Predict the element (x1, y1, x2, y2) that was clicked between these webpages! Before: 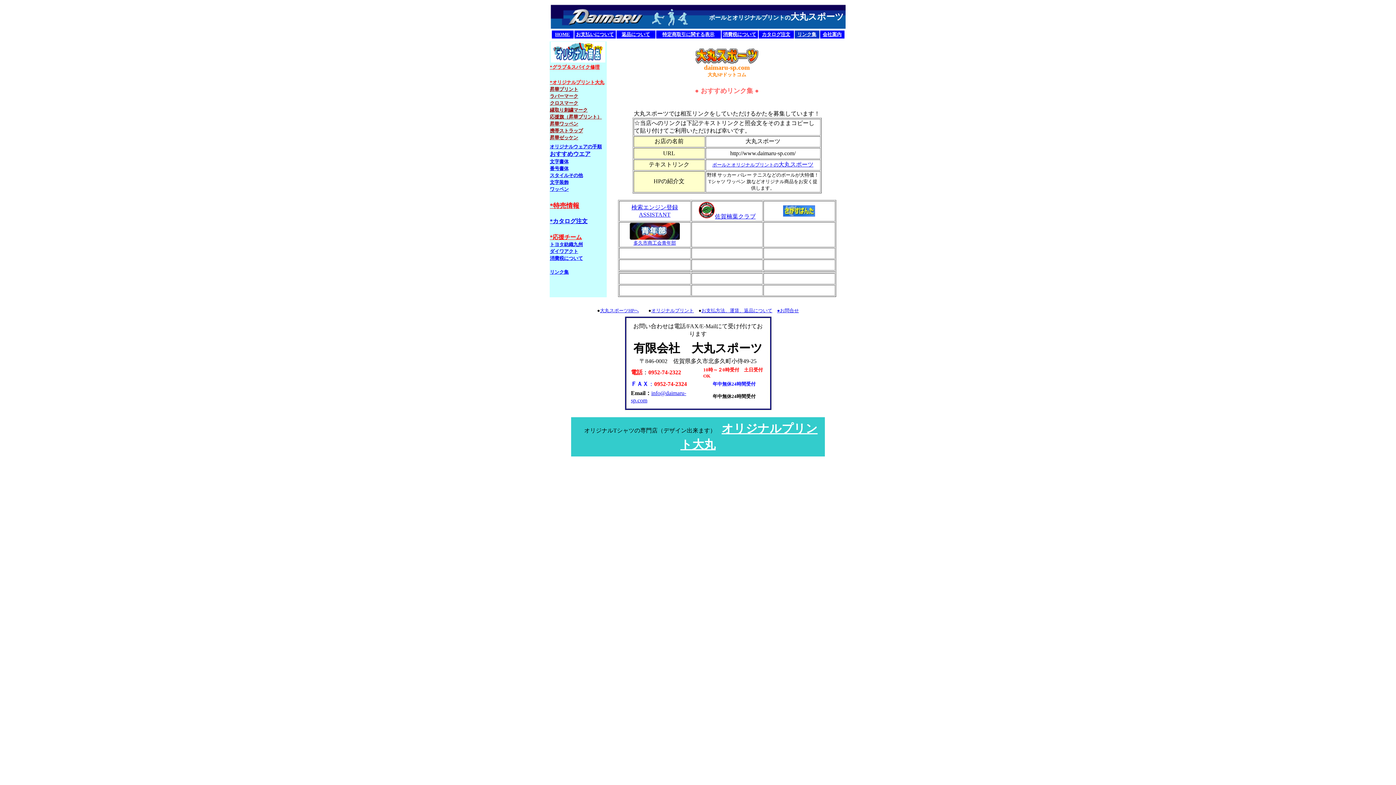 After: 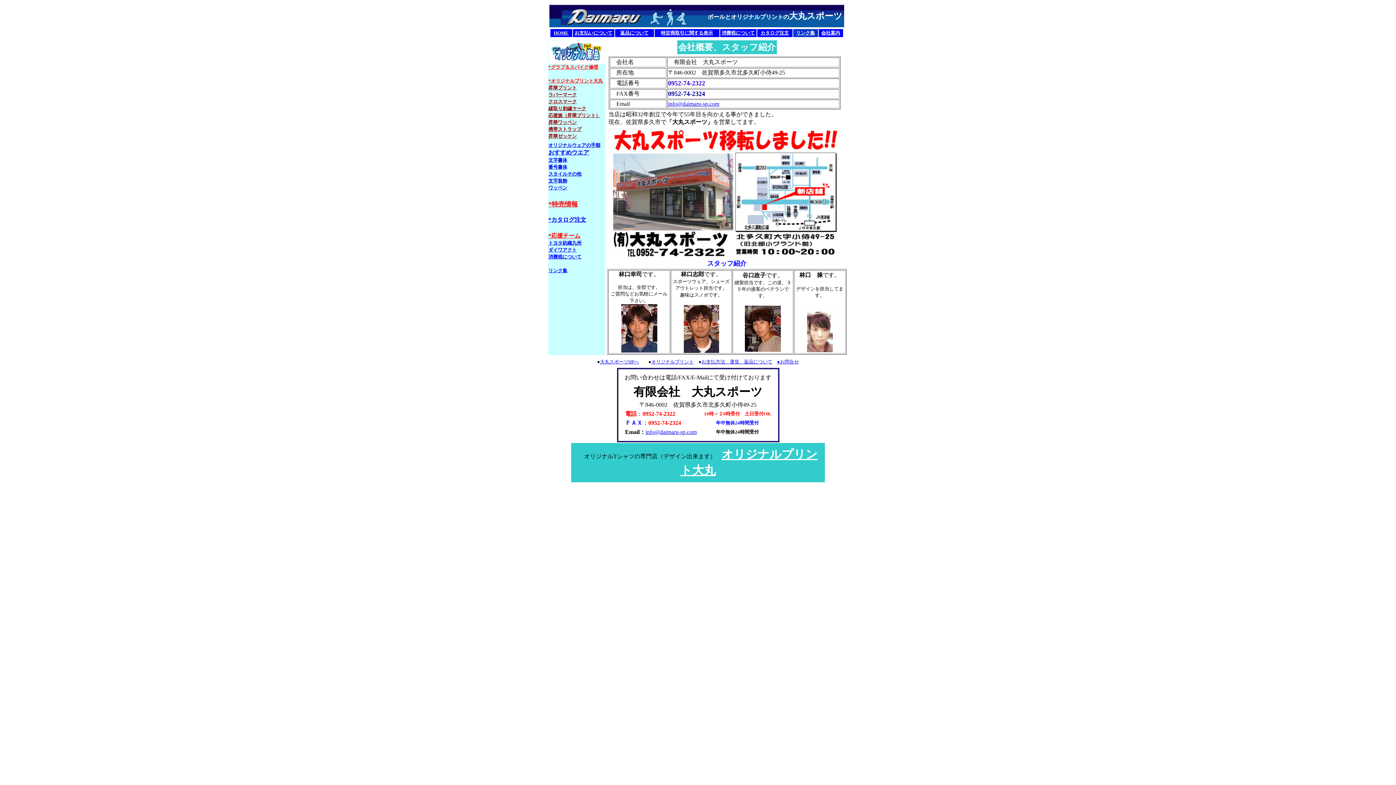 Action: label: 会社案内 bbox: (822, 30, 841, 37)